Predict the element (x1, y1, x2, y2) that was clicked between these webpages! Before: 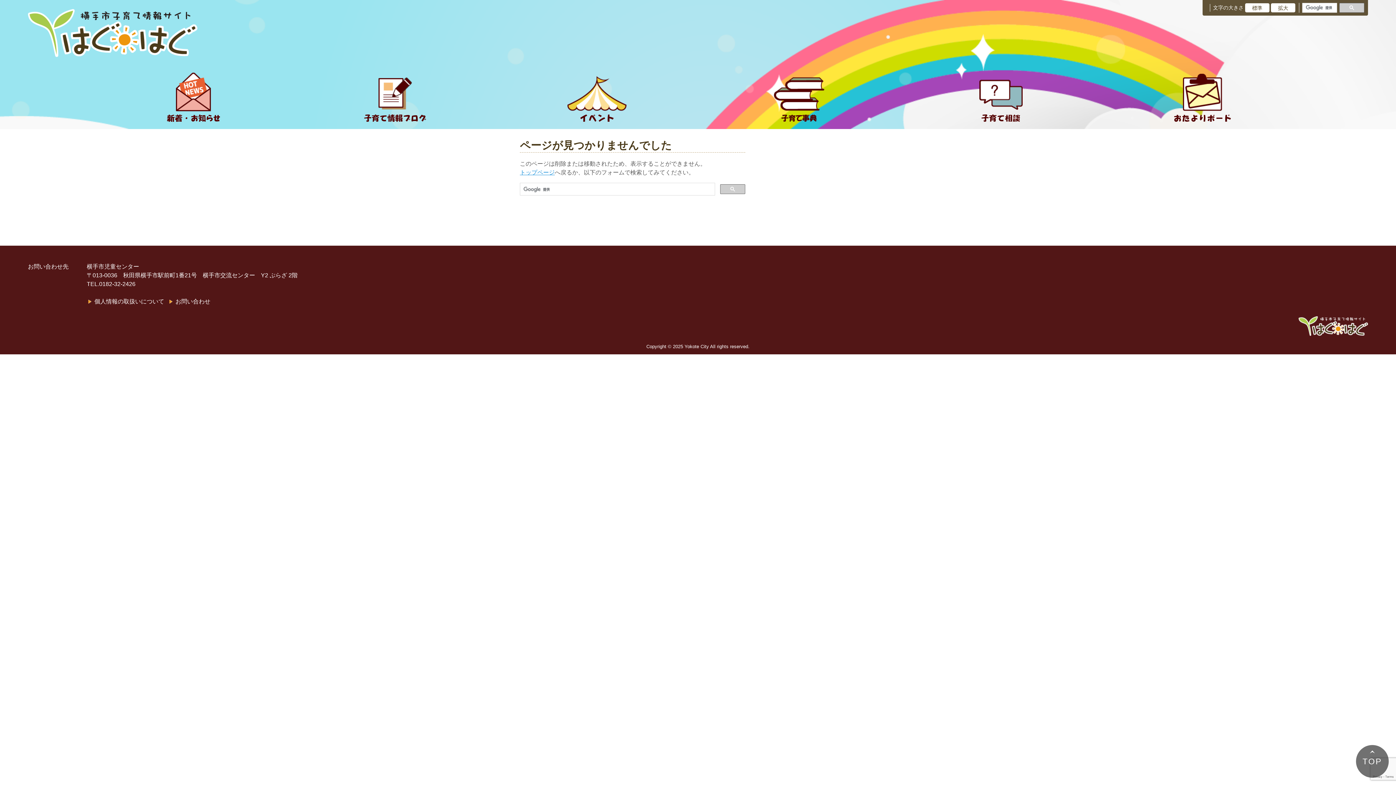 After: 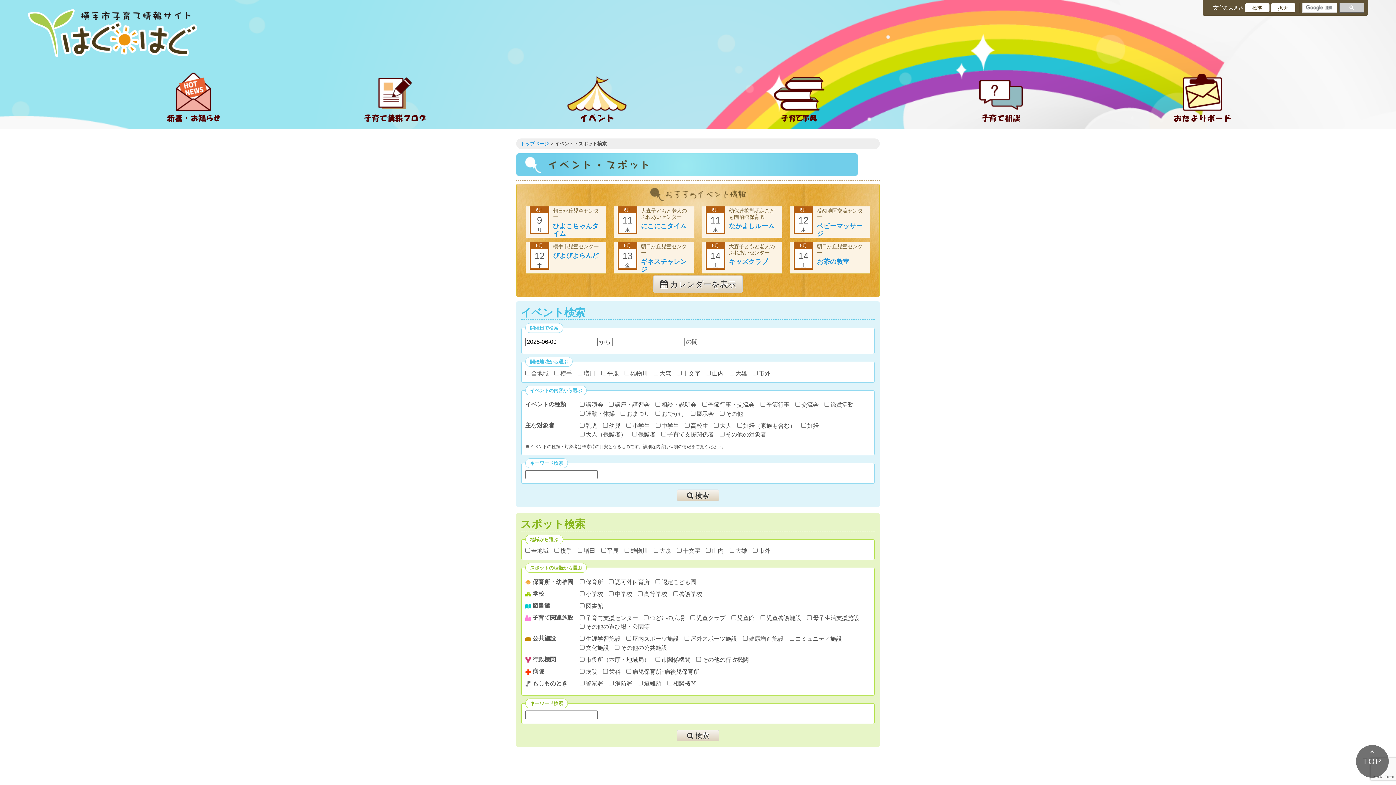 Action: bbox: (560, 70, 633, 121) label: イベント